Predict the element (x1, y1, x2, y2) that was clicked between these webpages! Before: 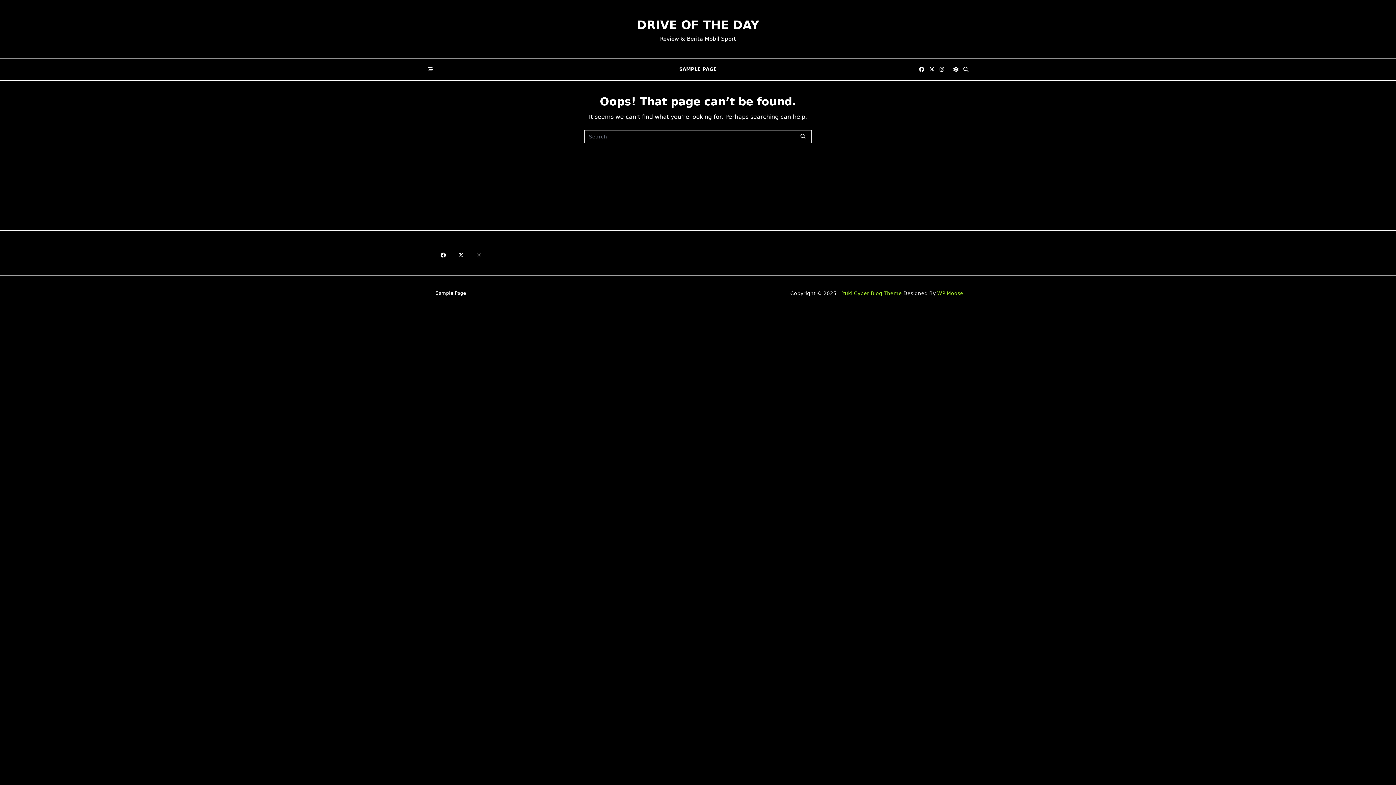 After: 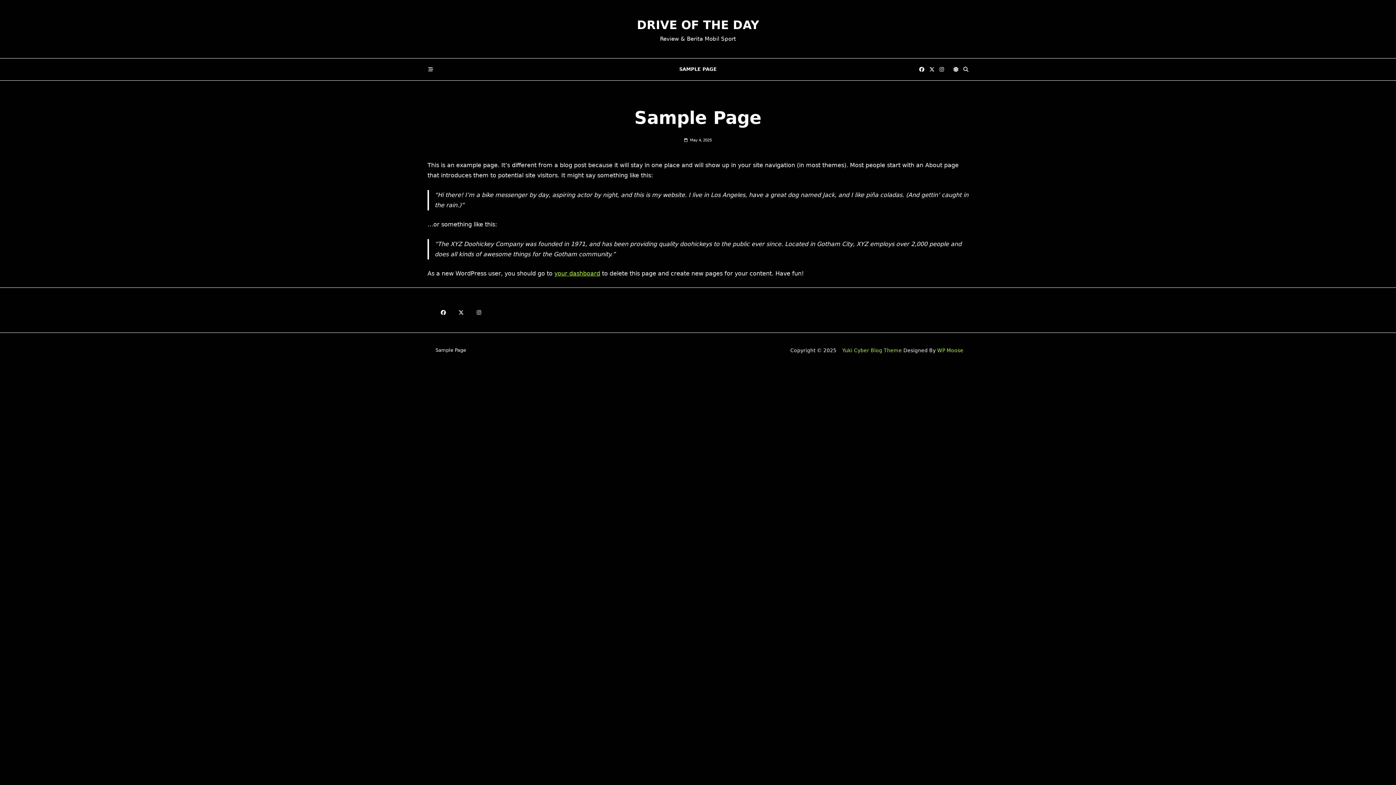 Action: bbox: (676, 64, 719, 74) label: SAMPLE PAGE